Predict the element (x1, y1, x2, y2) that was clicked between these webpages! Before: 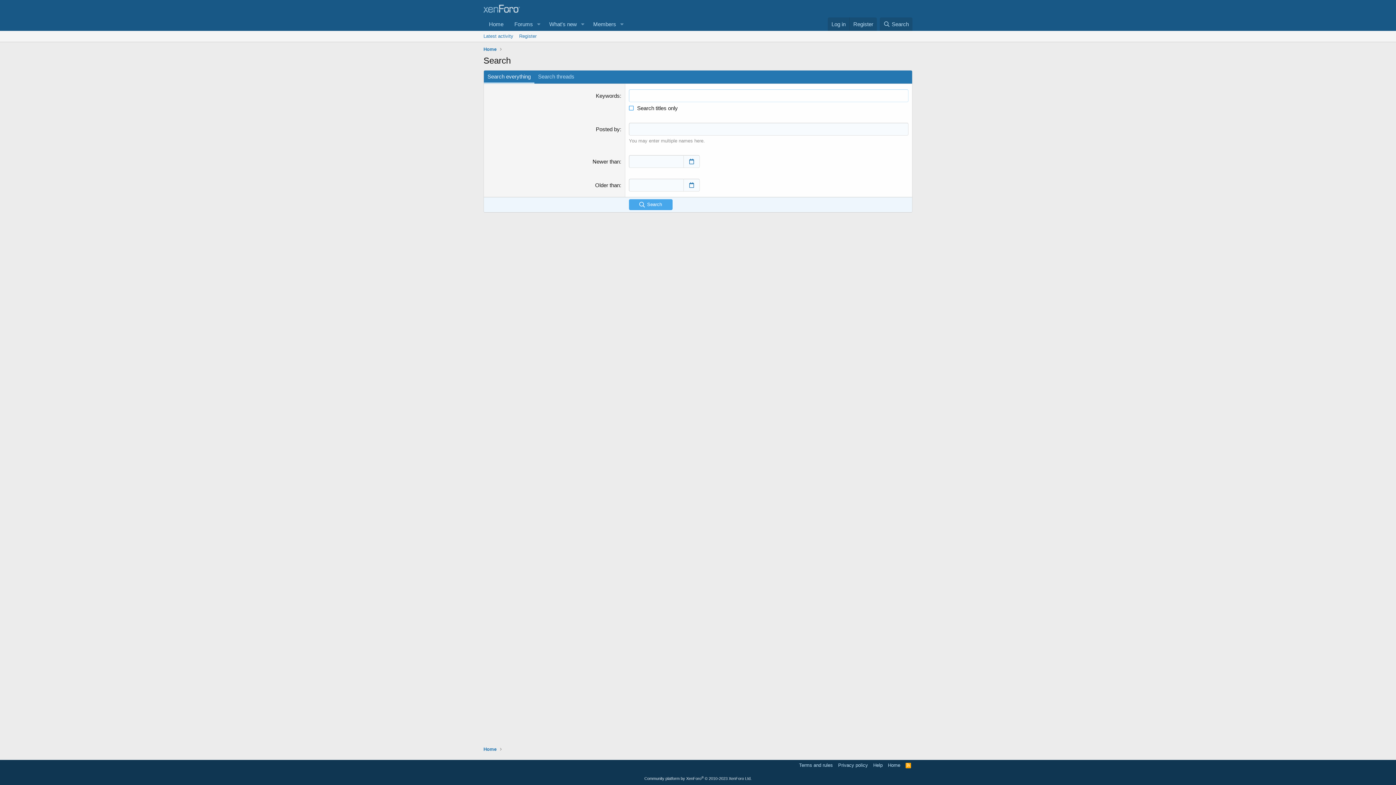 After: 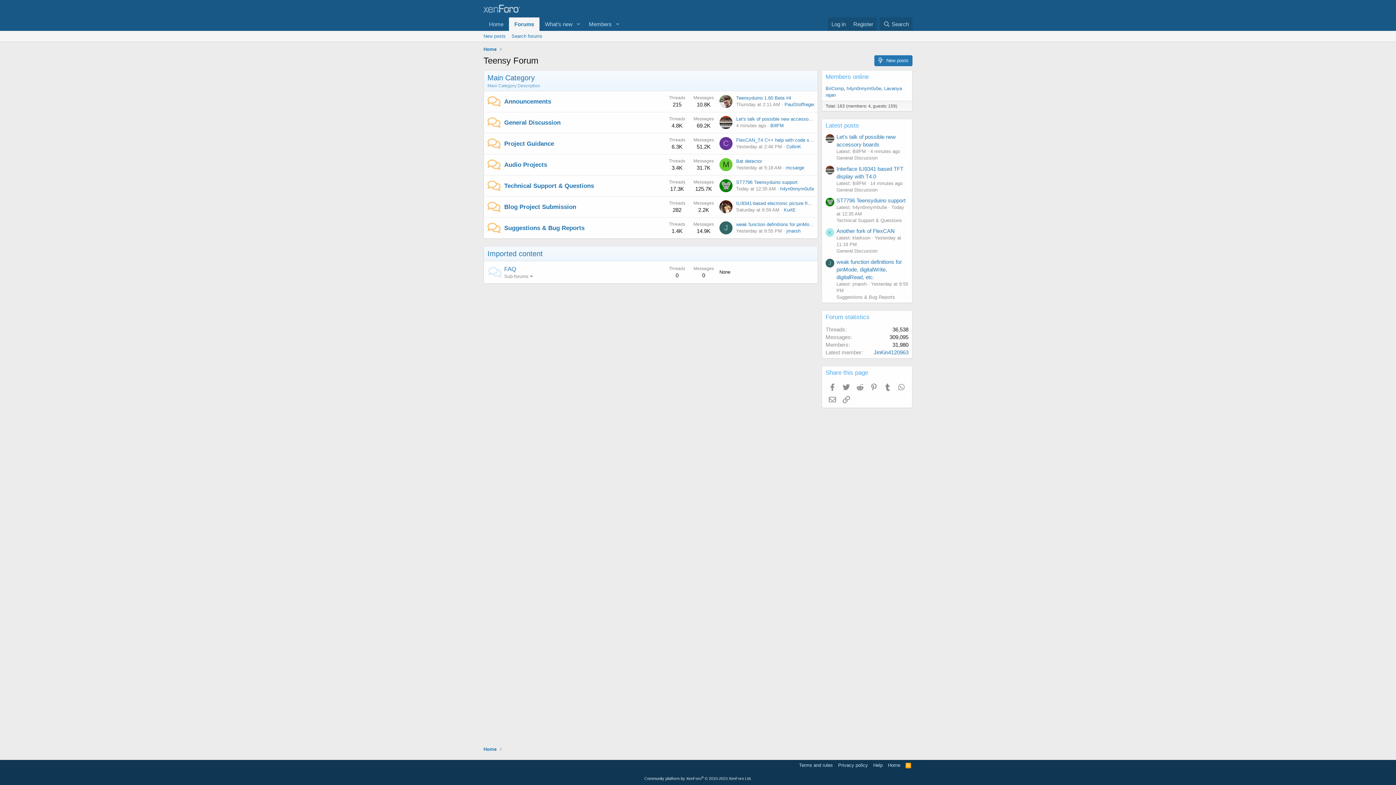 Action: label: Forums bbox: (509, 17, 533, 30)